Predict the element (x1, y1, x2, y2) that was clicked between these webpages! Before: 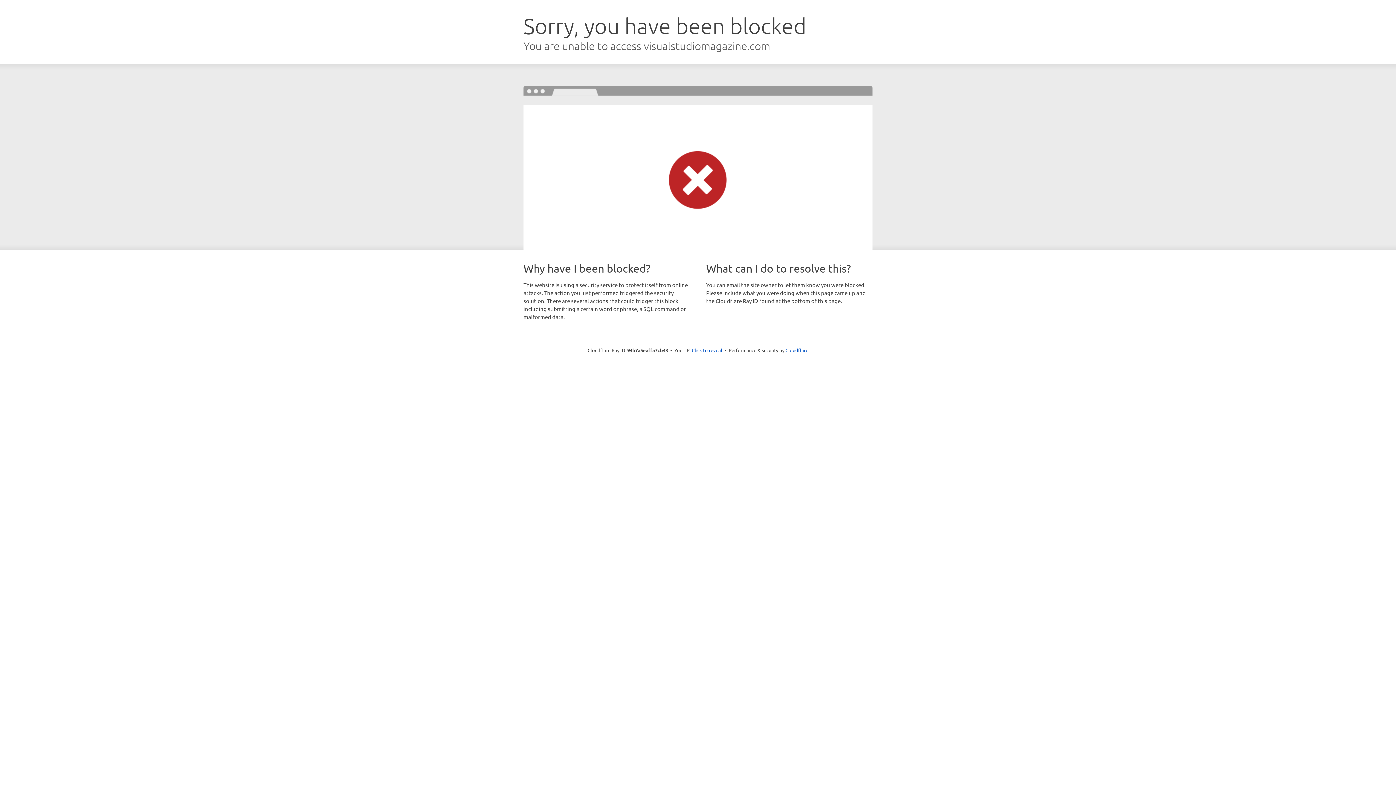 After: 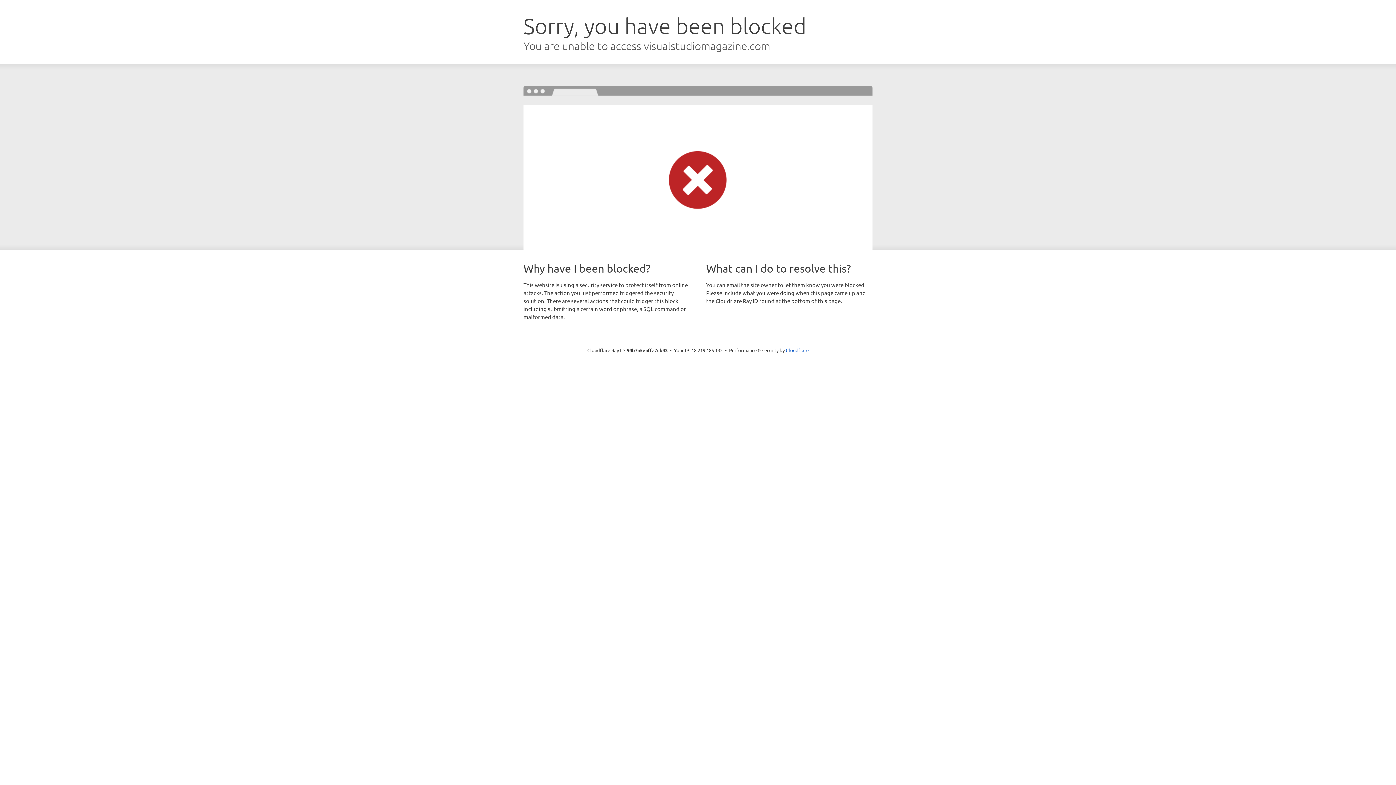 Action: label: Click to reveal bbox: (692, 346, 722, 353)